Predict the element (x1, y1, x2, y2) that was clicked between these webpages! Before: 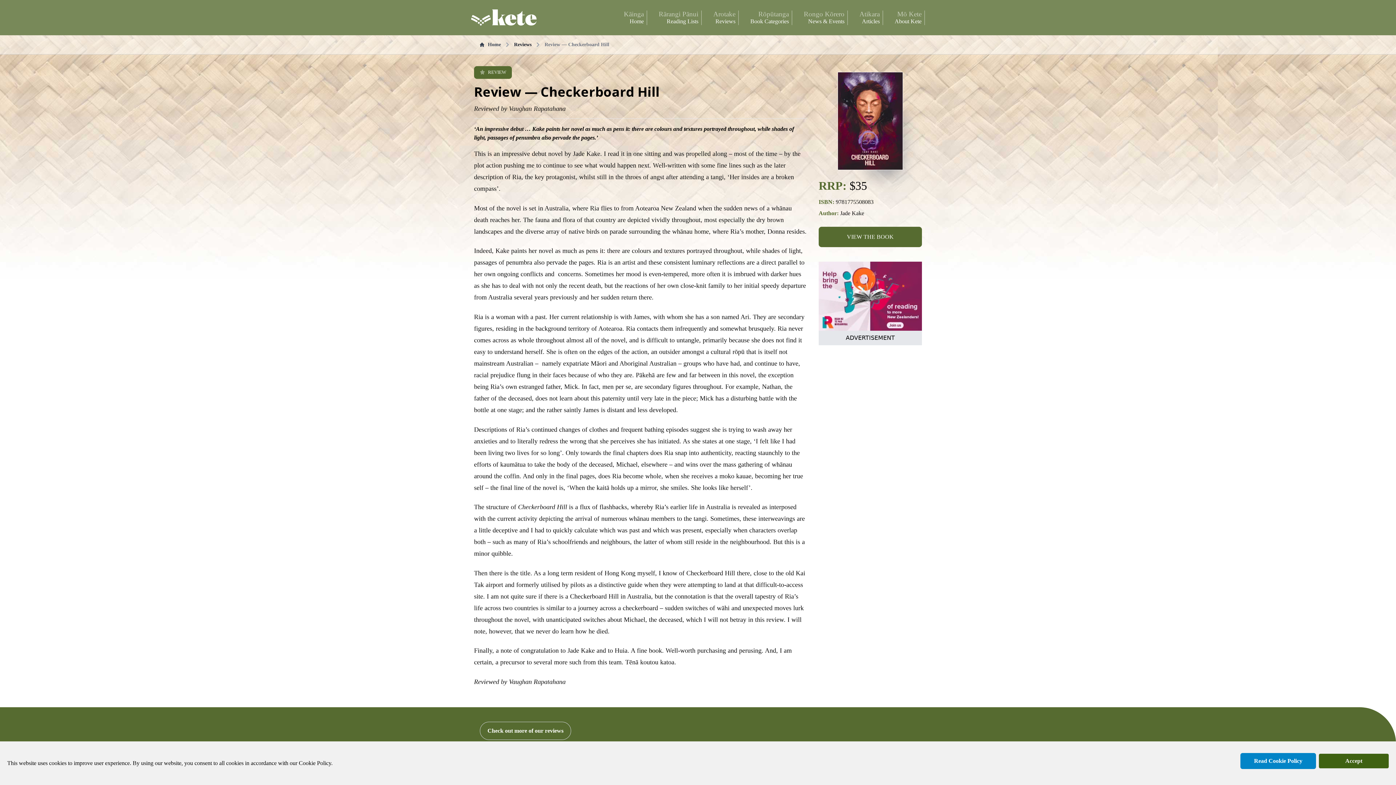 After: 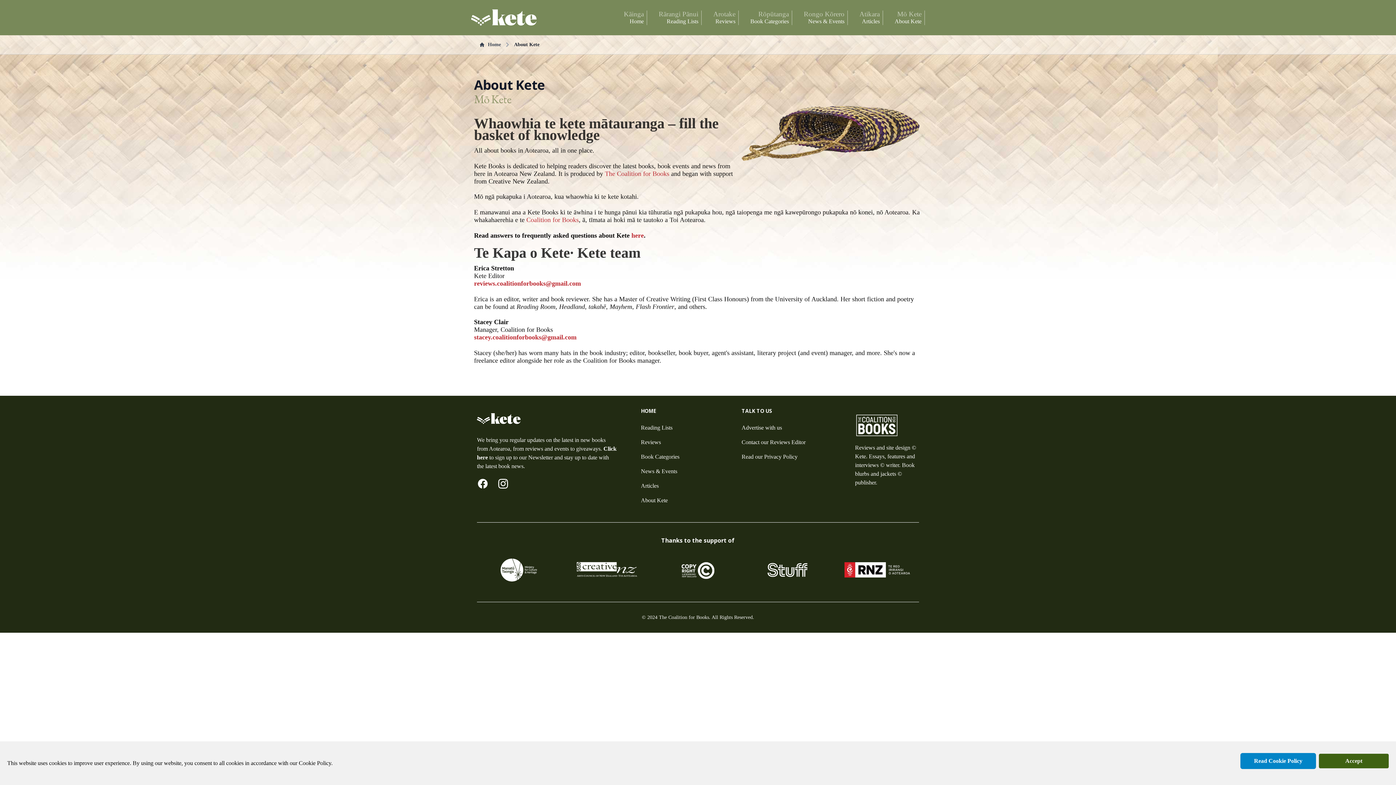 Action: label: Mō Kete
About Kete bbox: (894, 10, 921, 24)